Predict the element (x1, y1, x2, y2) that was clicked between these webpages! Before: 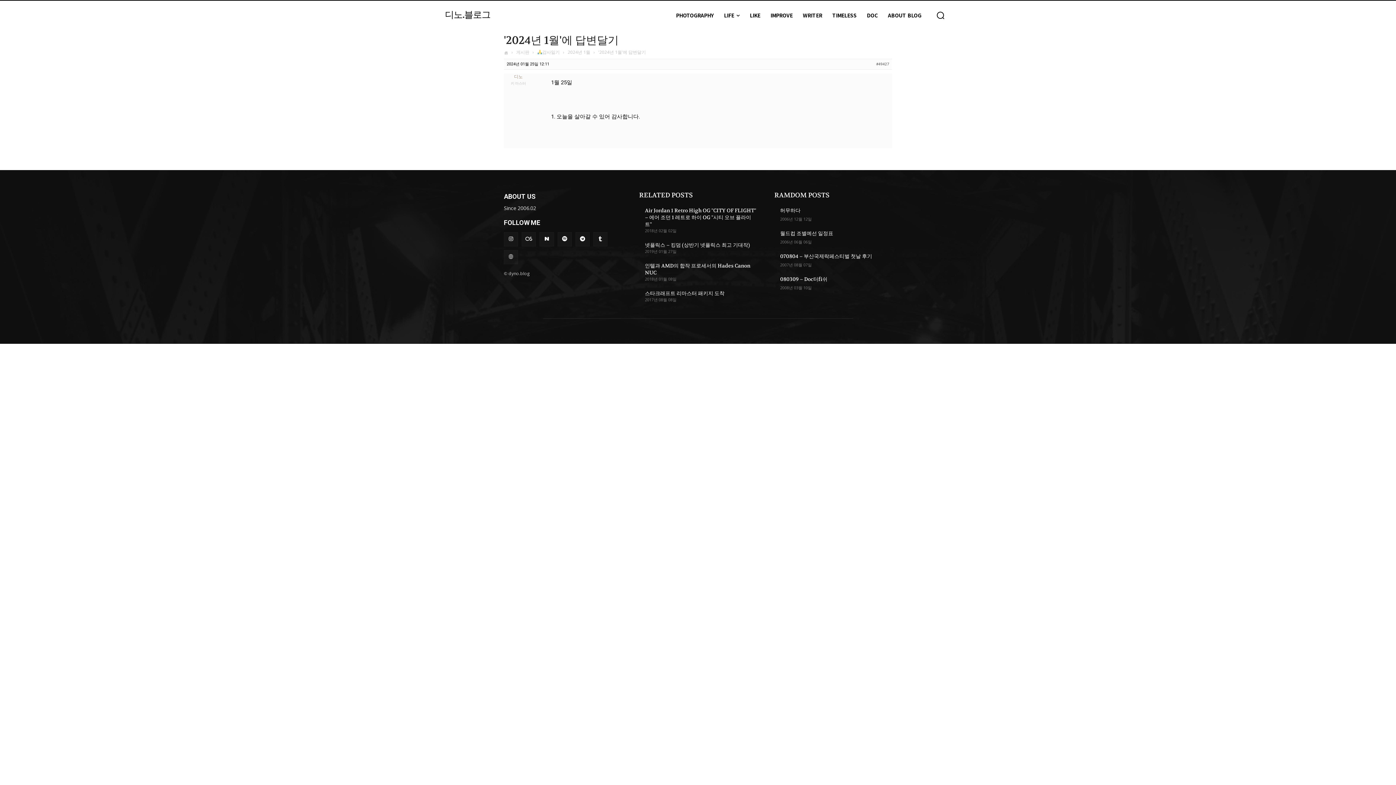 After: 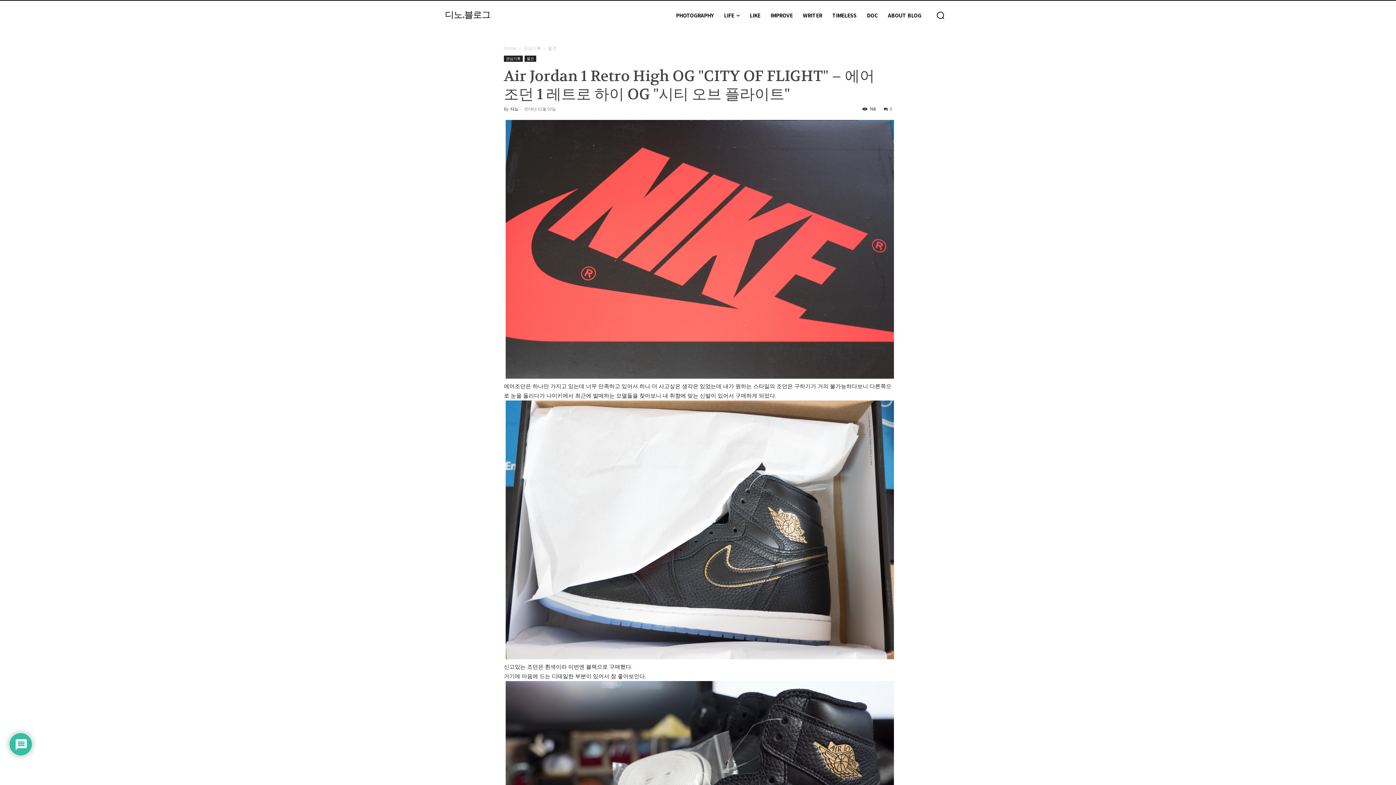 Action: label: Air Jordan 1 Retro High OG "CITY OF FLIGHT" – 에어 조던 1 레트로 하이 OG "시티 오브 플라이트" bbox: (645, 207, 756, 227)